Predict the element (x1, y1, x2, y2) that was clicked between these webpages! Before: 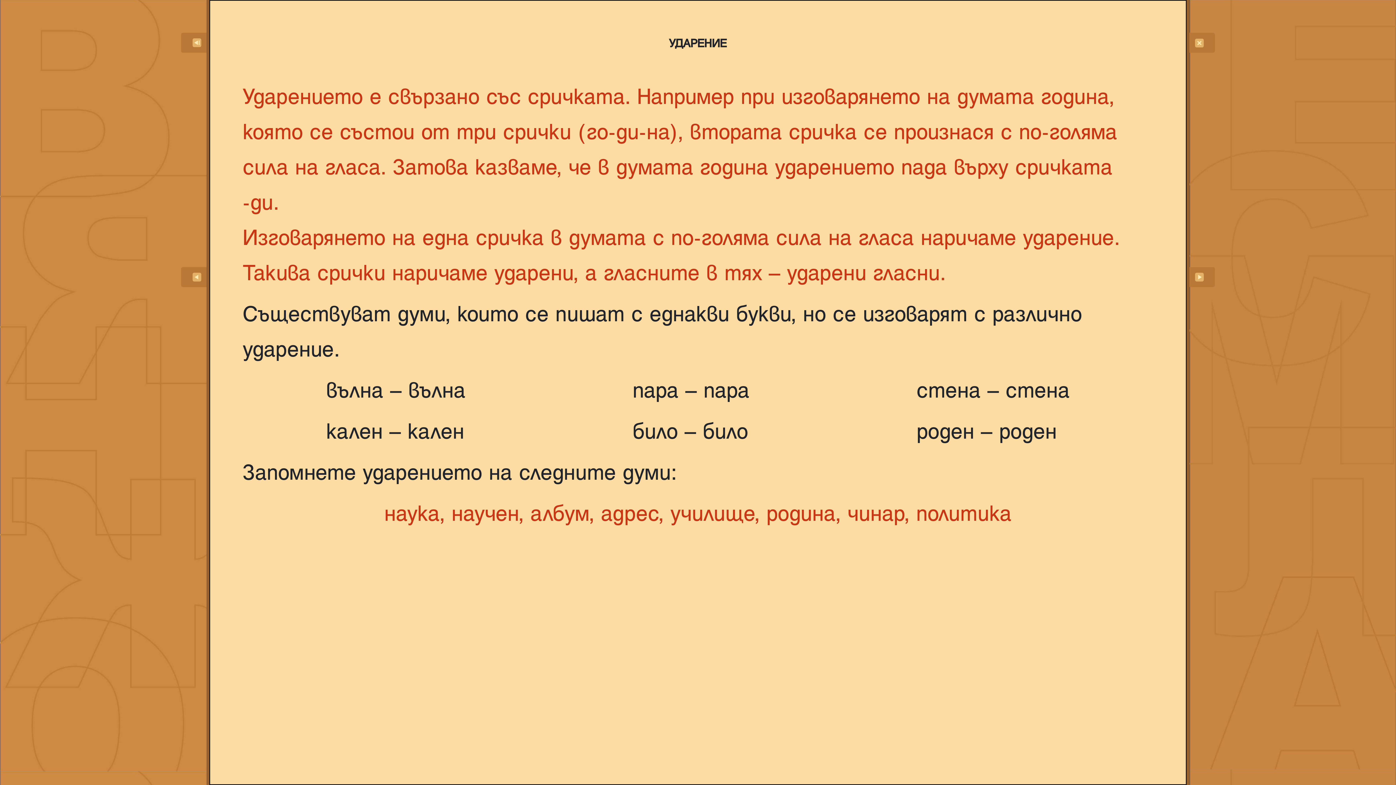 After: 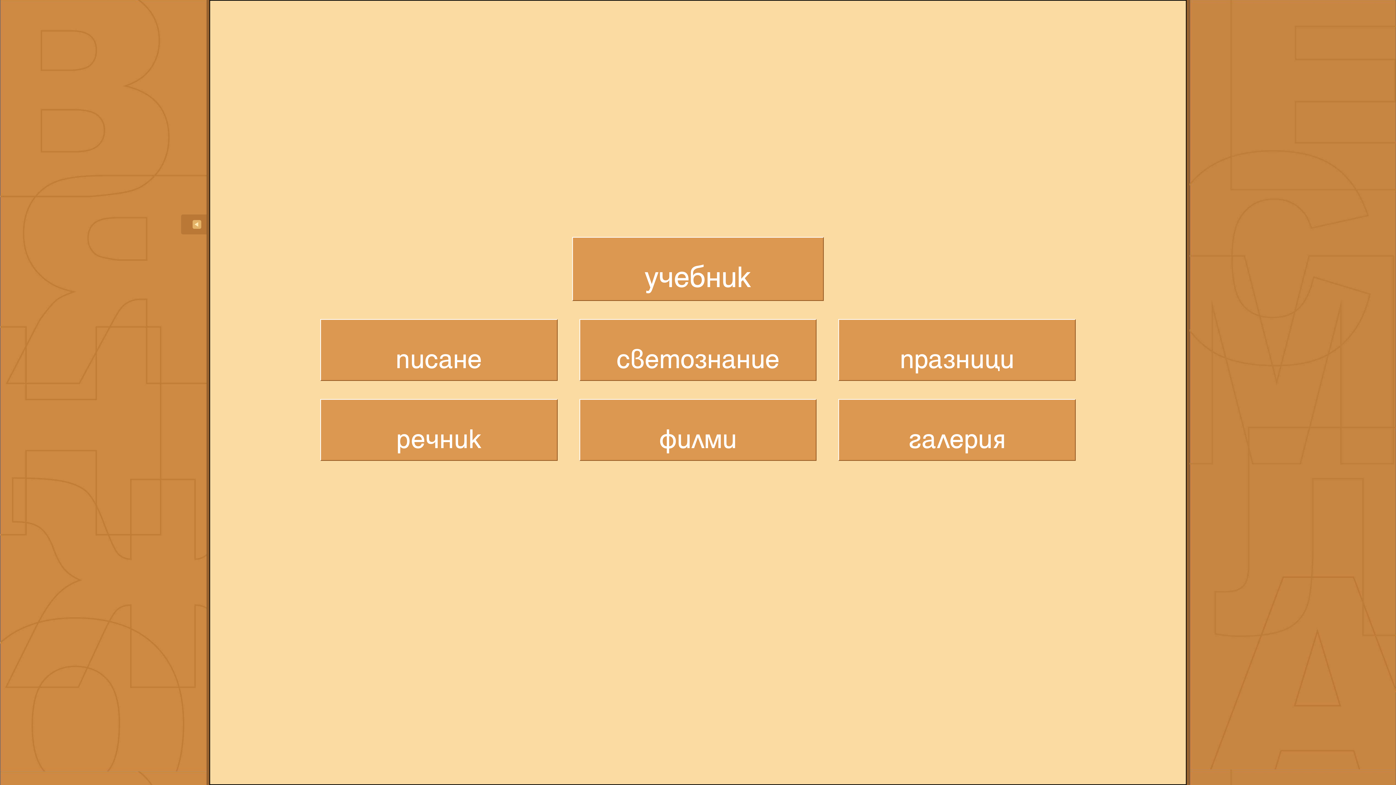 Action: bbox: (181, 39, 206, 45)